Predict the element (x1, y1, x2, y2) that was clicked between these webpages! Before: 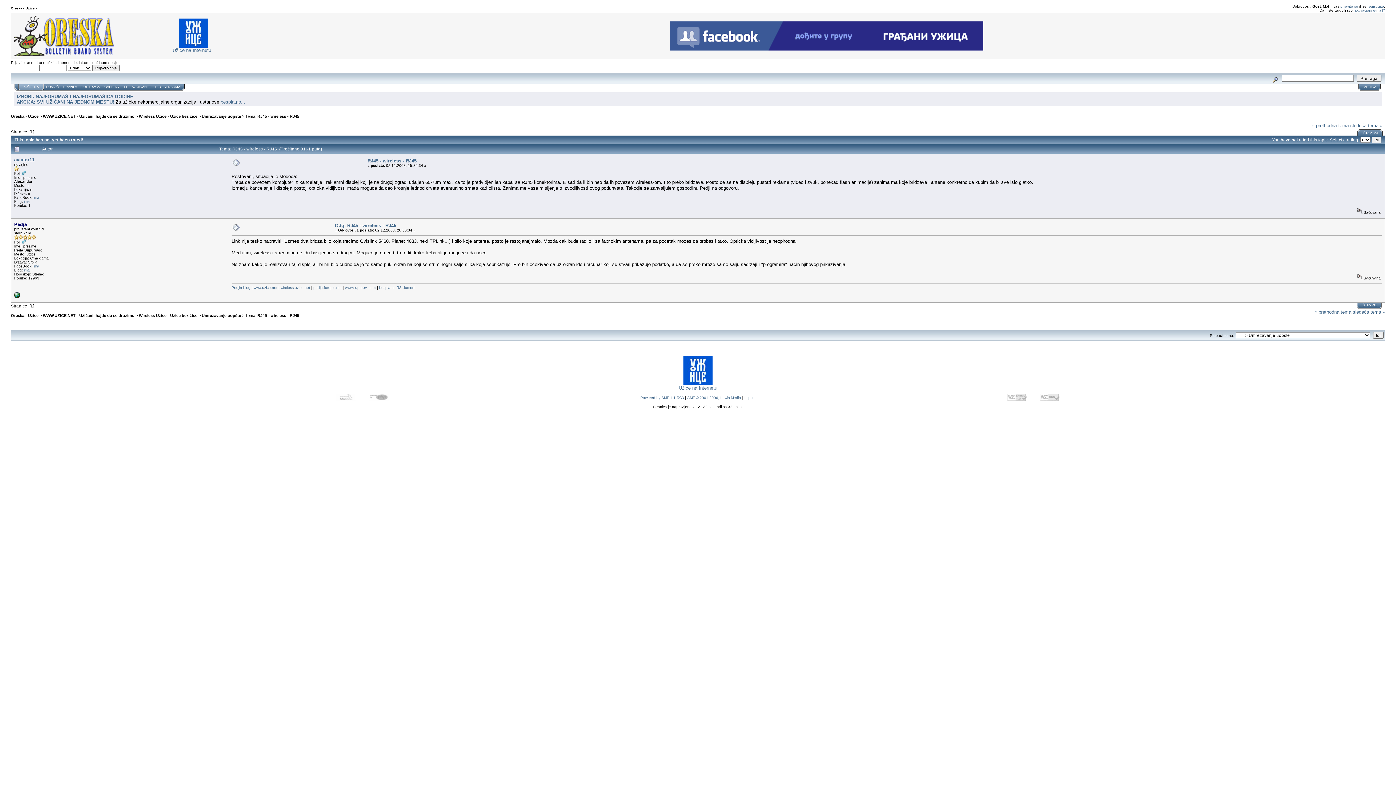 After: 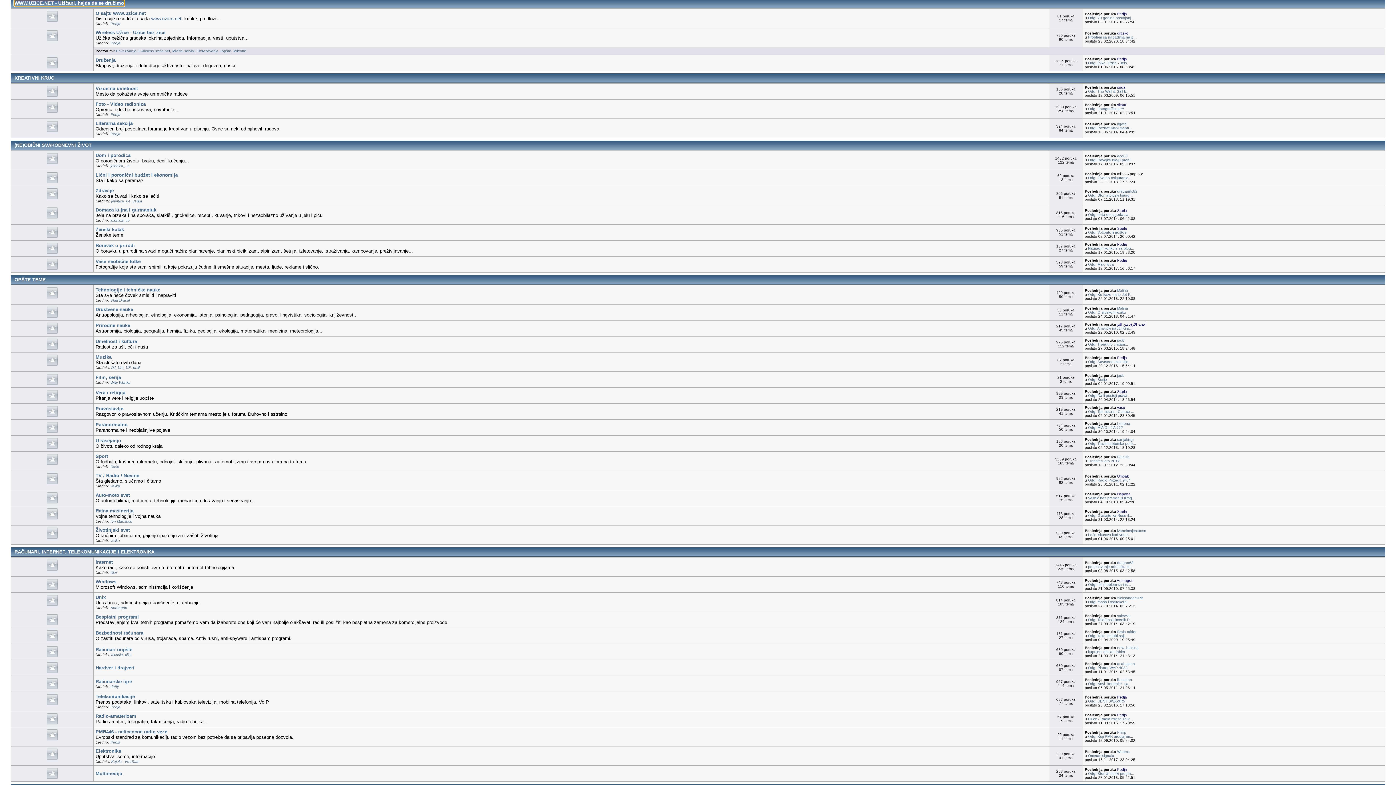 Action: bbox: (42, 114, 134, 118) label: WWW.UZICE.NET - Užičani, hajde da se družimo